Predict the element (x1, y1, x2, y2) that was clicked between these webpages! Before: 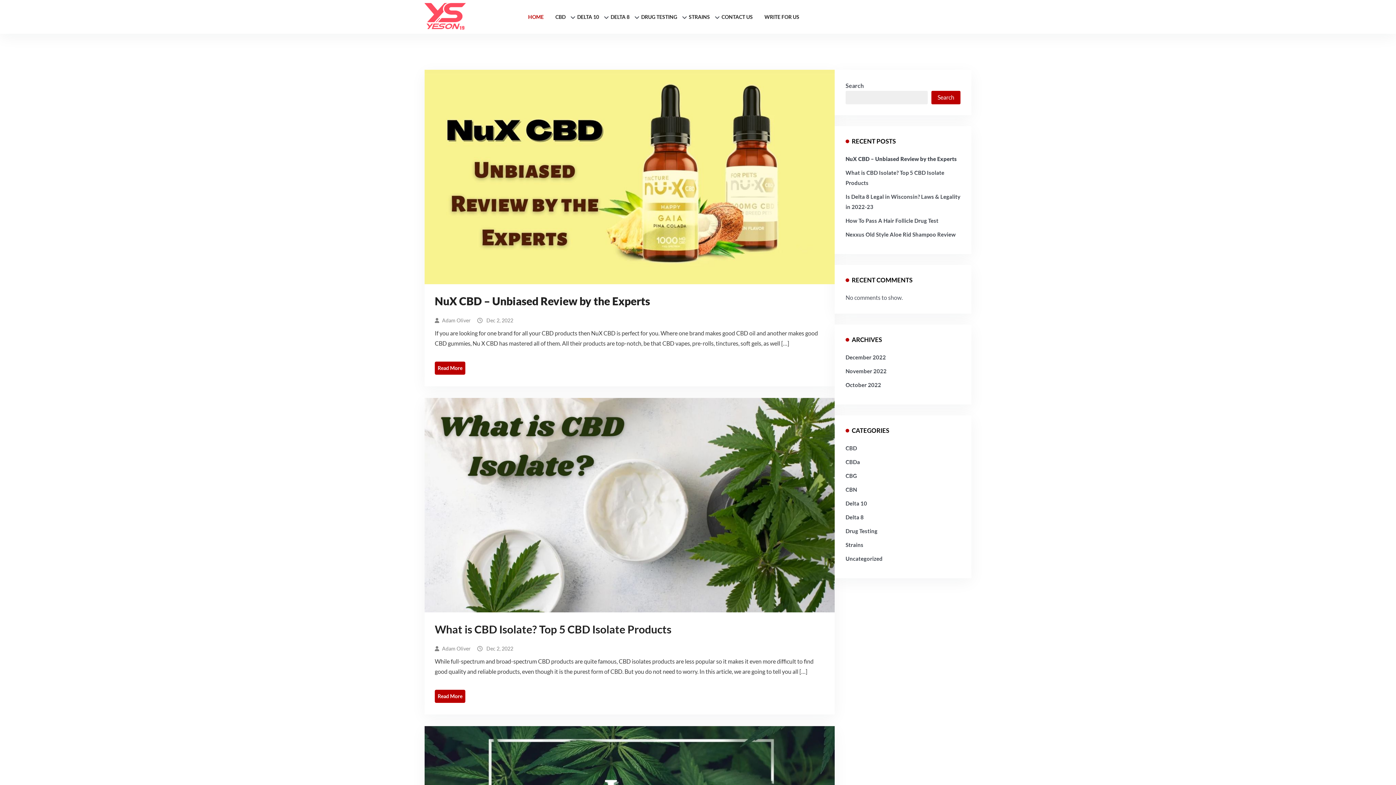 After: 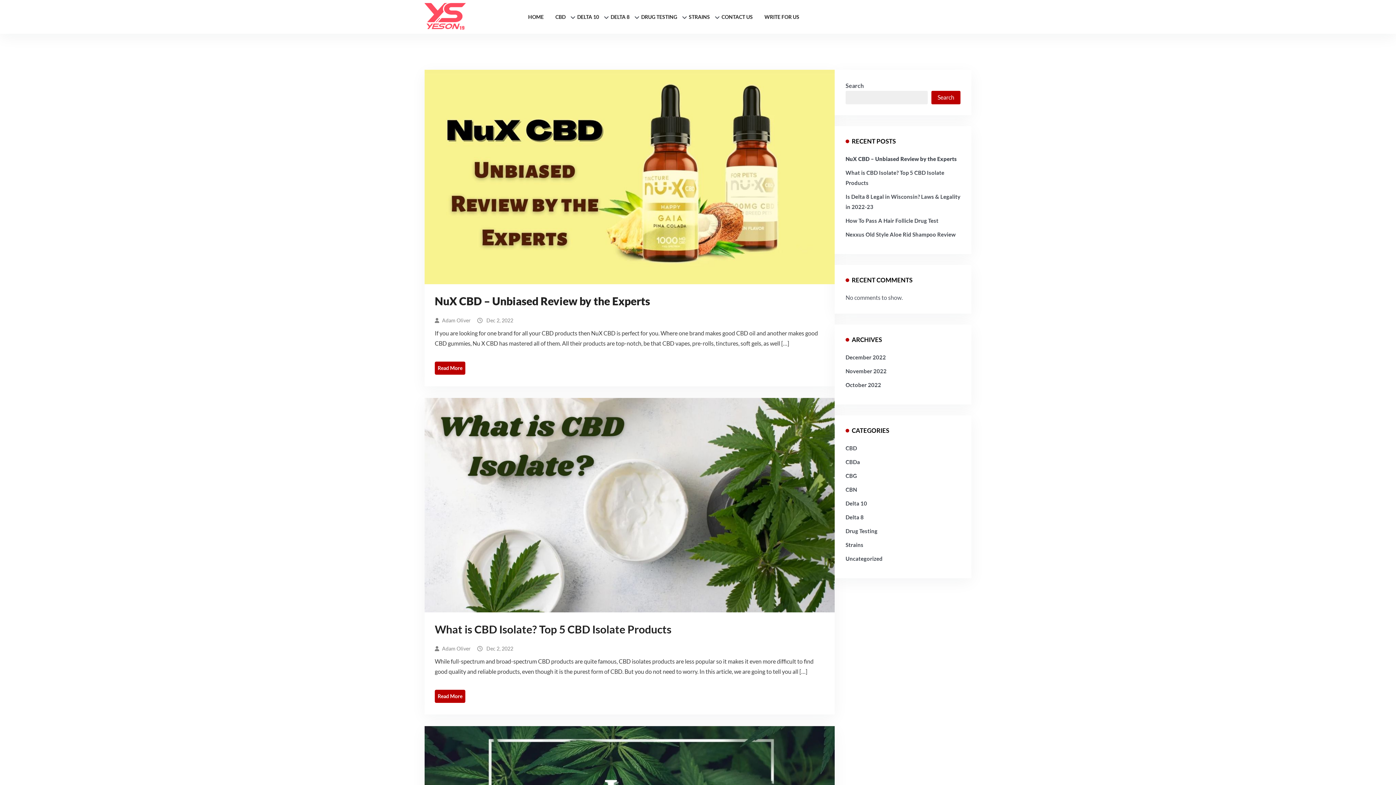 Action: label: December 2022 bbox: (845, 354, 886, 360)